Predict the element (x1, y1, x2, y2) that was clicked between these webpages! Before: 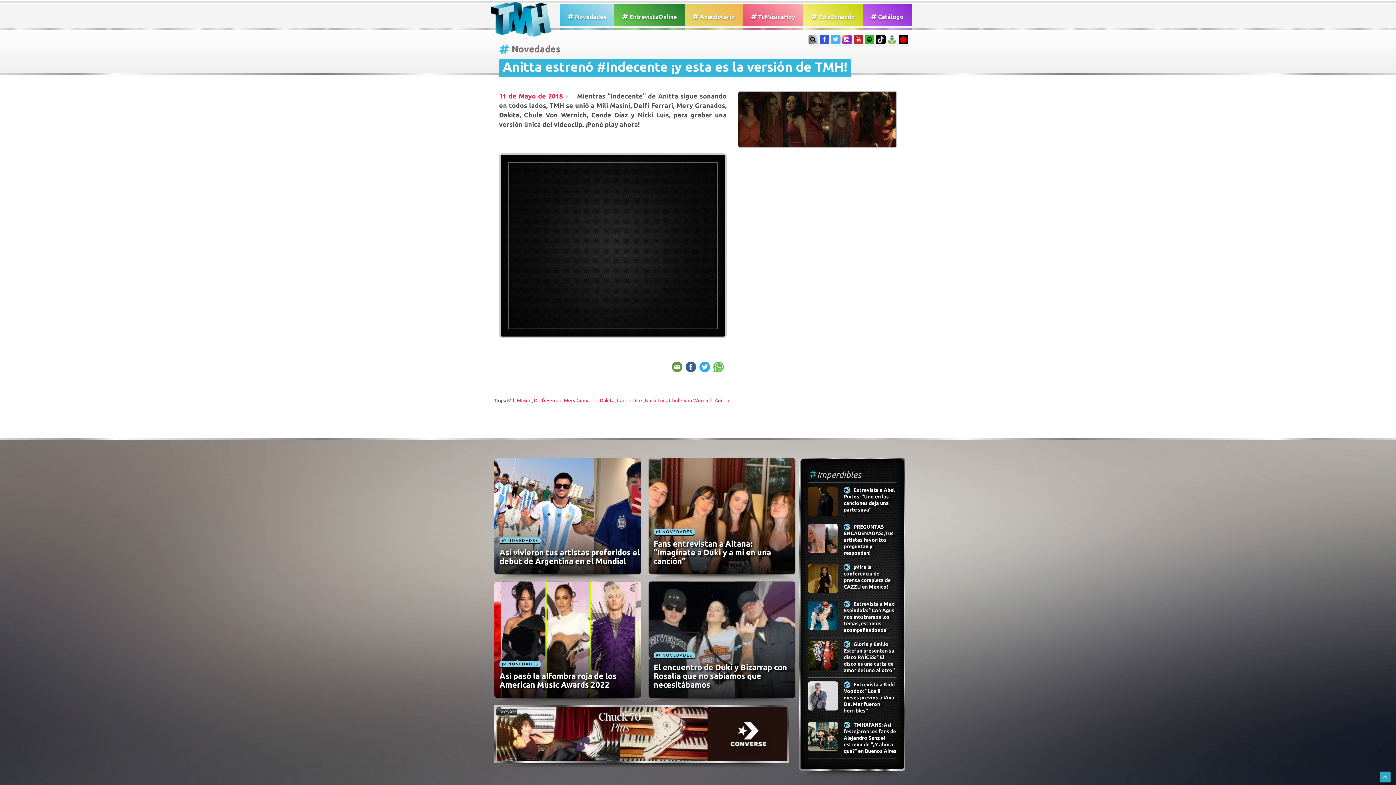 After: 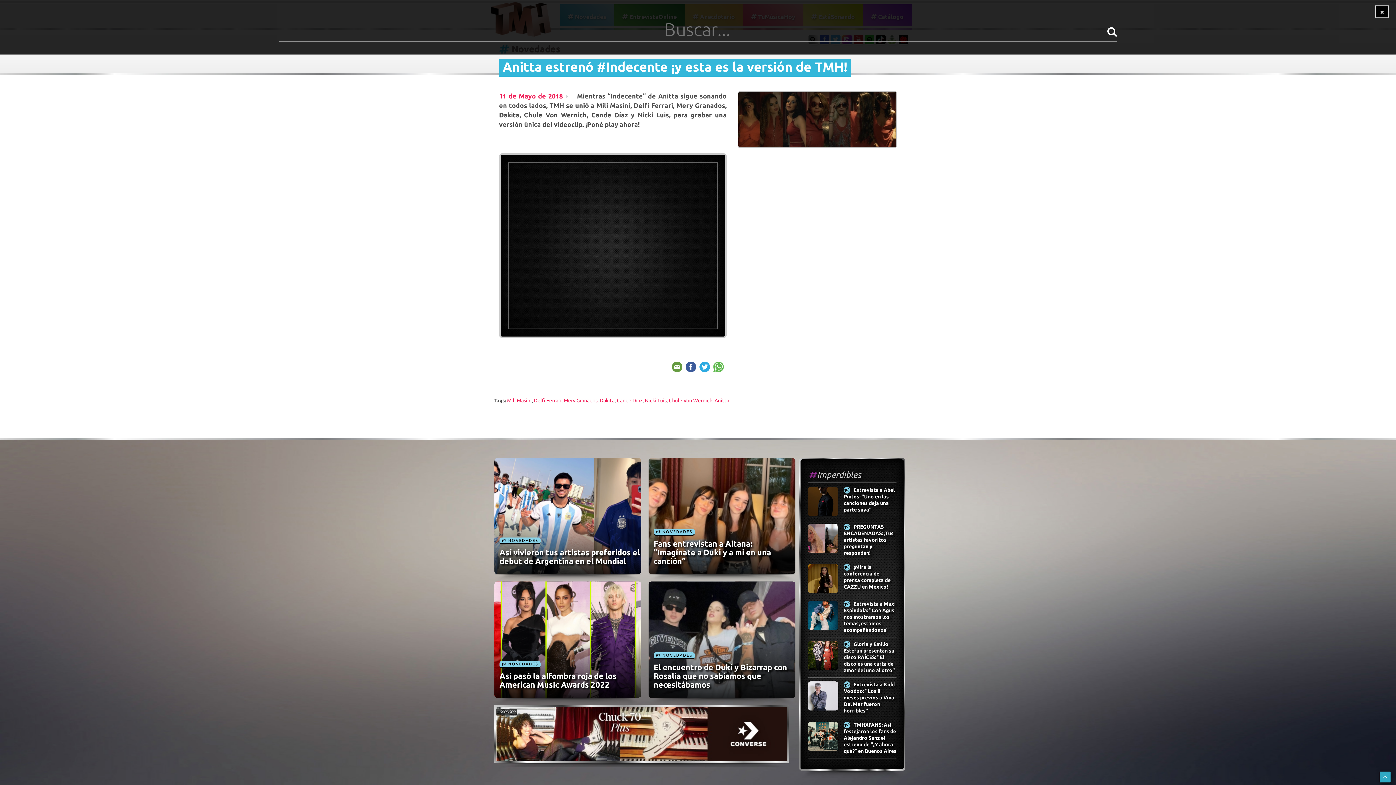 Action: bbox: (808, 34, 818, 44)